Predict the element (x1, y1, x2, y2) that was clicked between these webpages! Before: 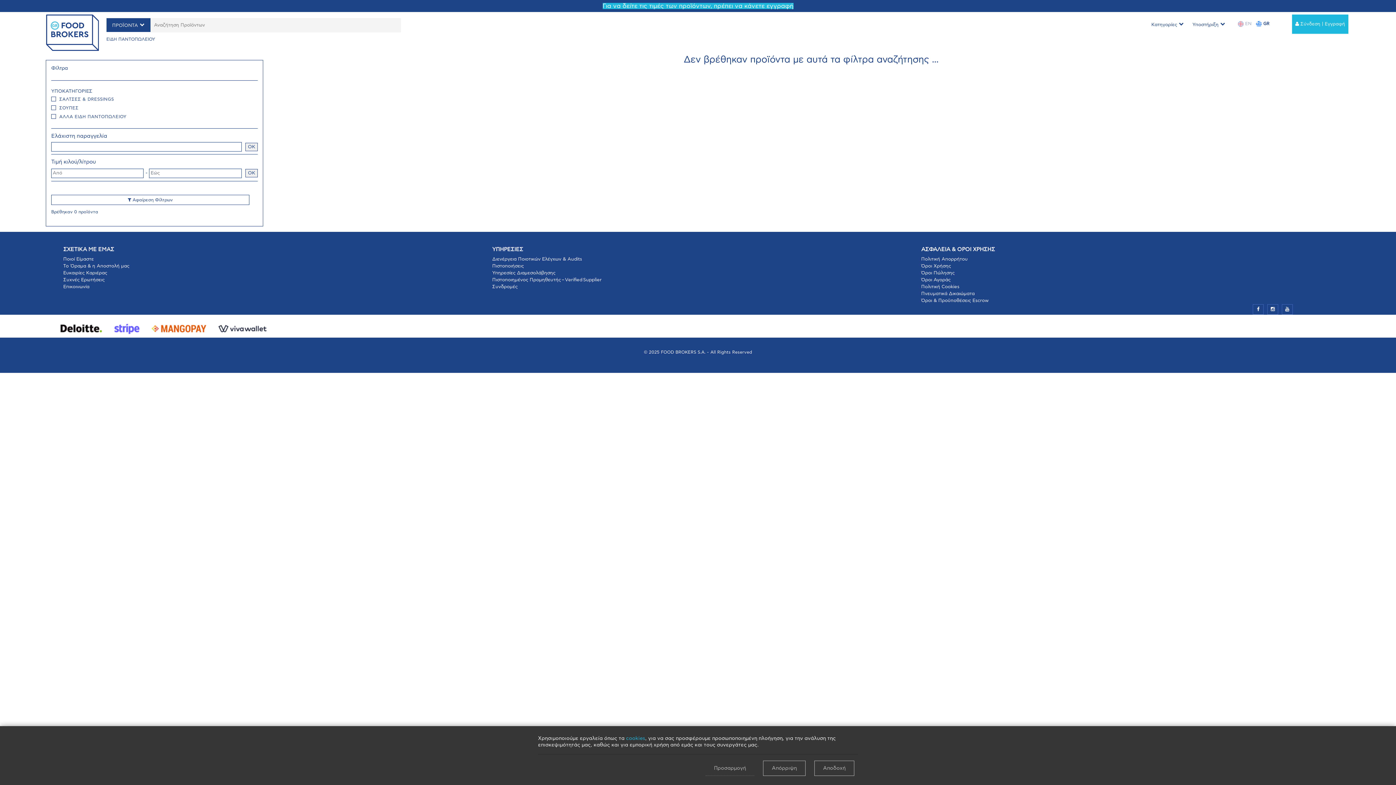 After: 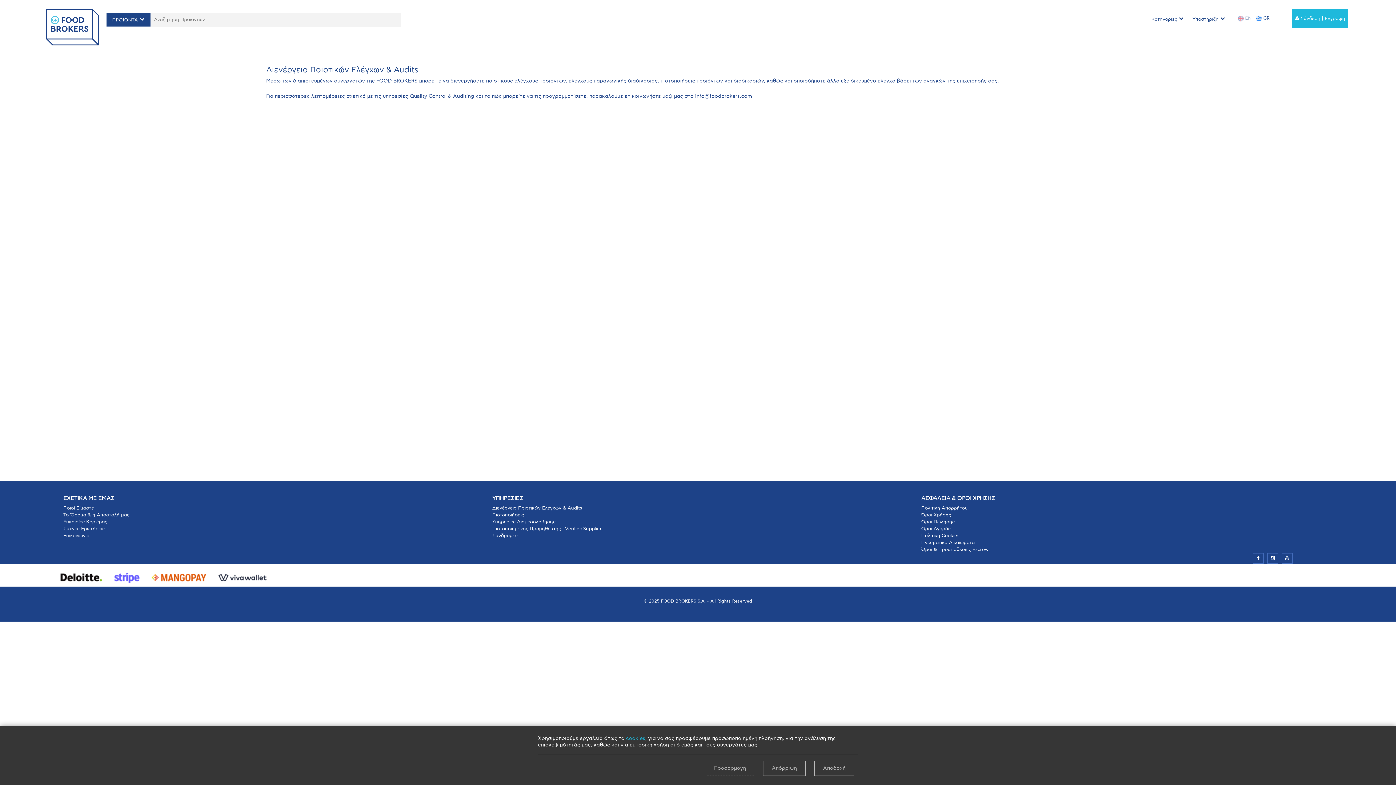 Action: bbox: (492, 257, 582, 261) label: Διενέργεια Ποιοτικών Ελέγχων & Audits